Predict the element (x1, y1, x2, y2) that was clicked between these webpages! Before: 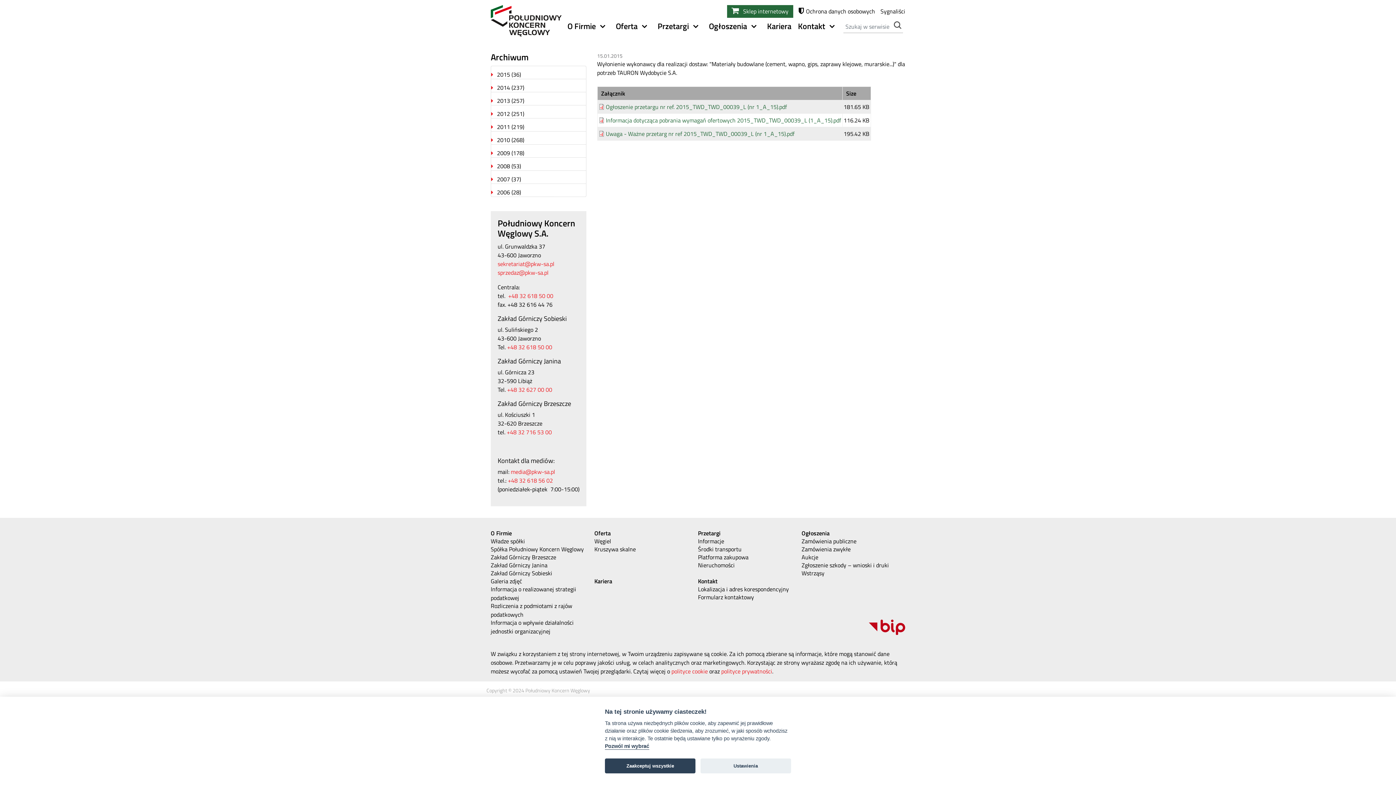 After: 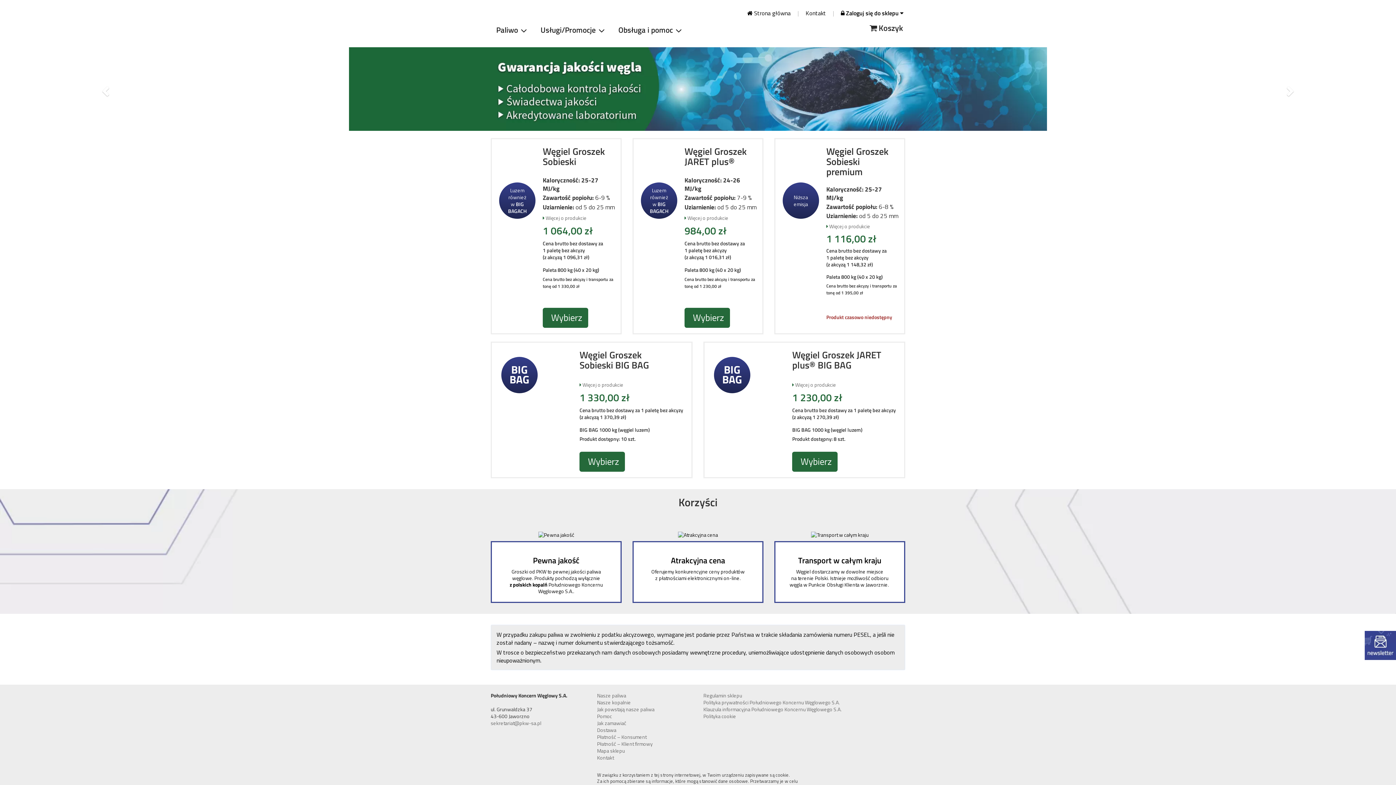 Action: label: Sklep internetowy bbox: (727, 5, 793, 17)